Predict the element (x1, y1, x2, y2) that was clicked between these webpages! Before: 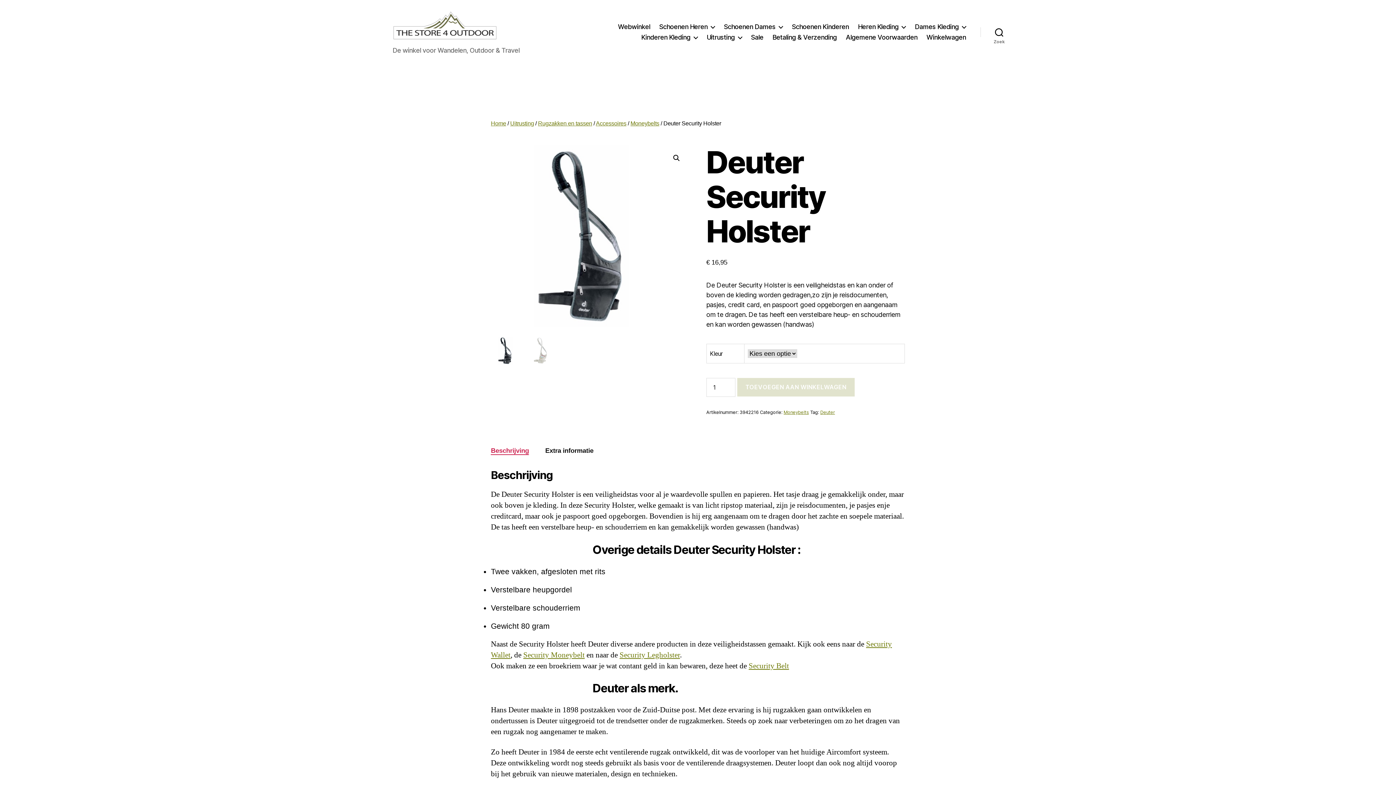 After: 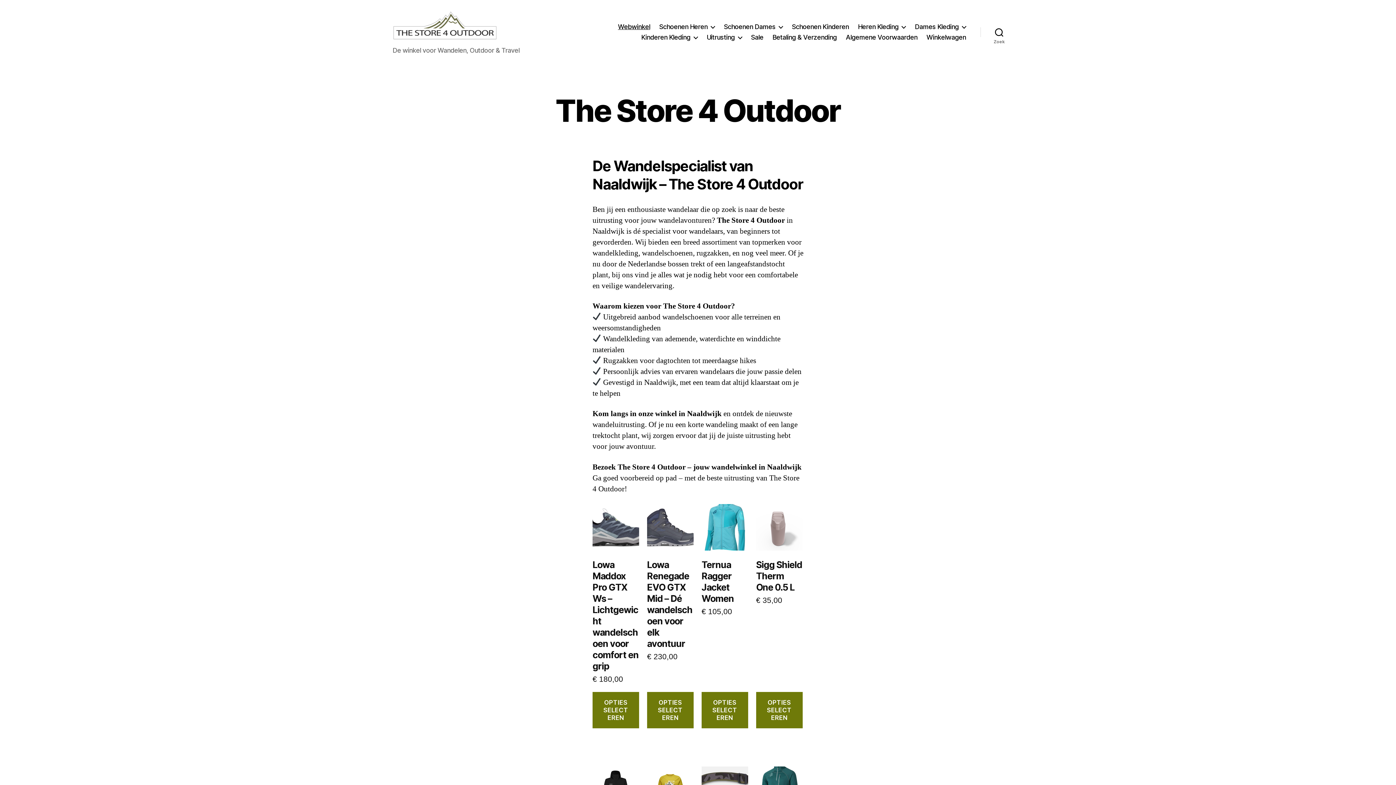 Action: bbox: (392, 10, 496, 42)